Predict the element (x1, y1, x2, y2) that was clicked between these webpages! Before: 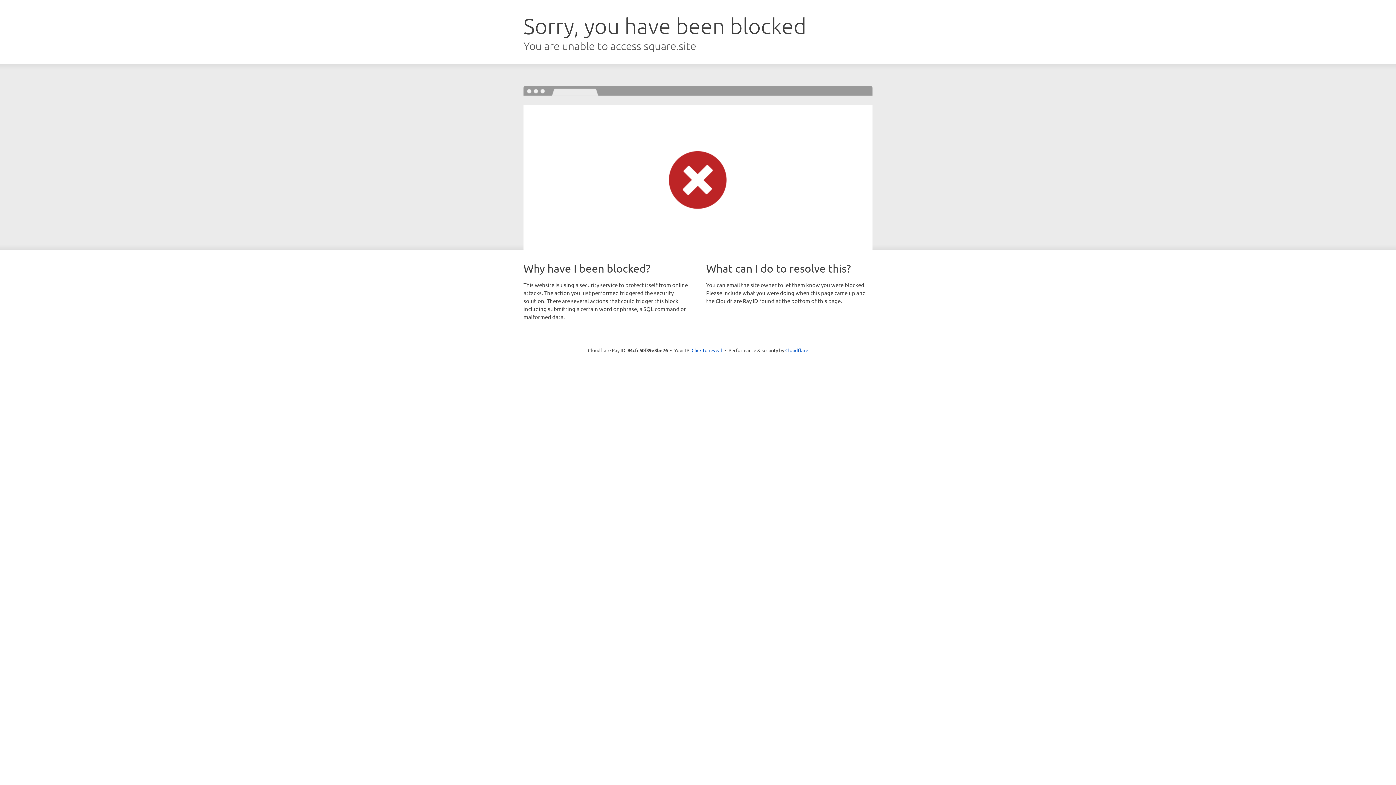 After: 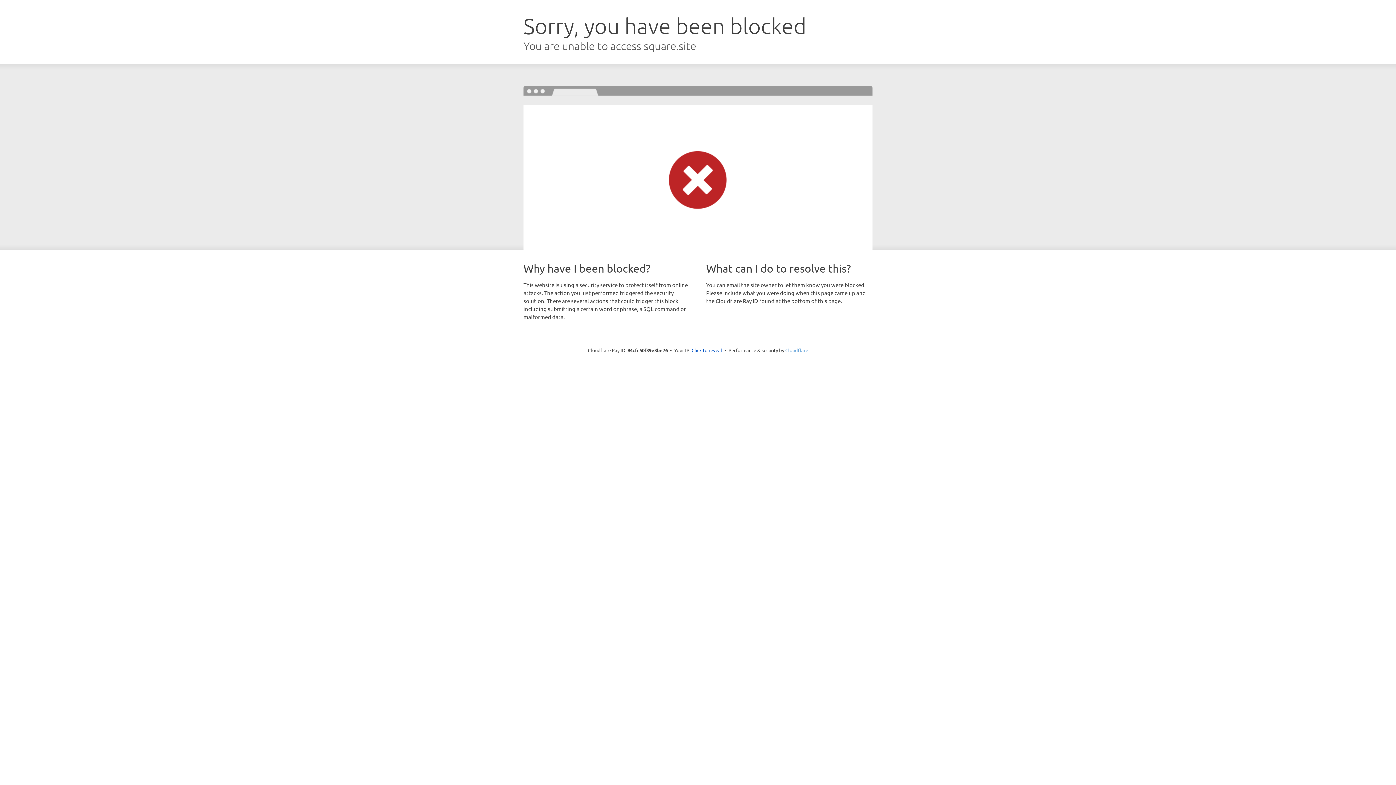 Action: bbox: (785, 347, 808, 353) label: Cloudflare